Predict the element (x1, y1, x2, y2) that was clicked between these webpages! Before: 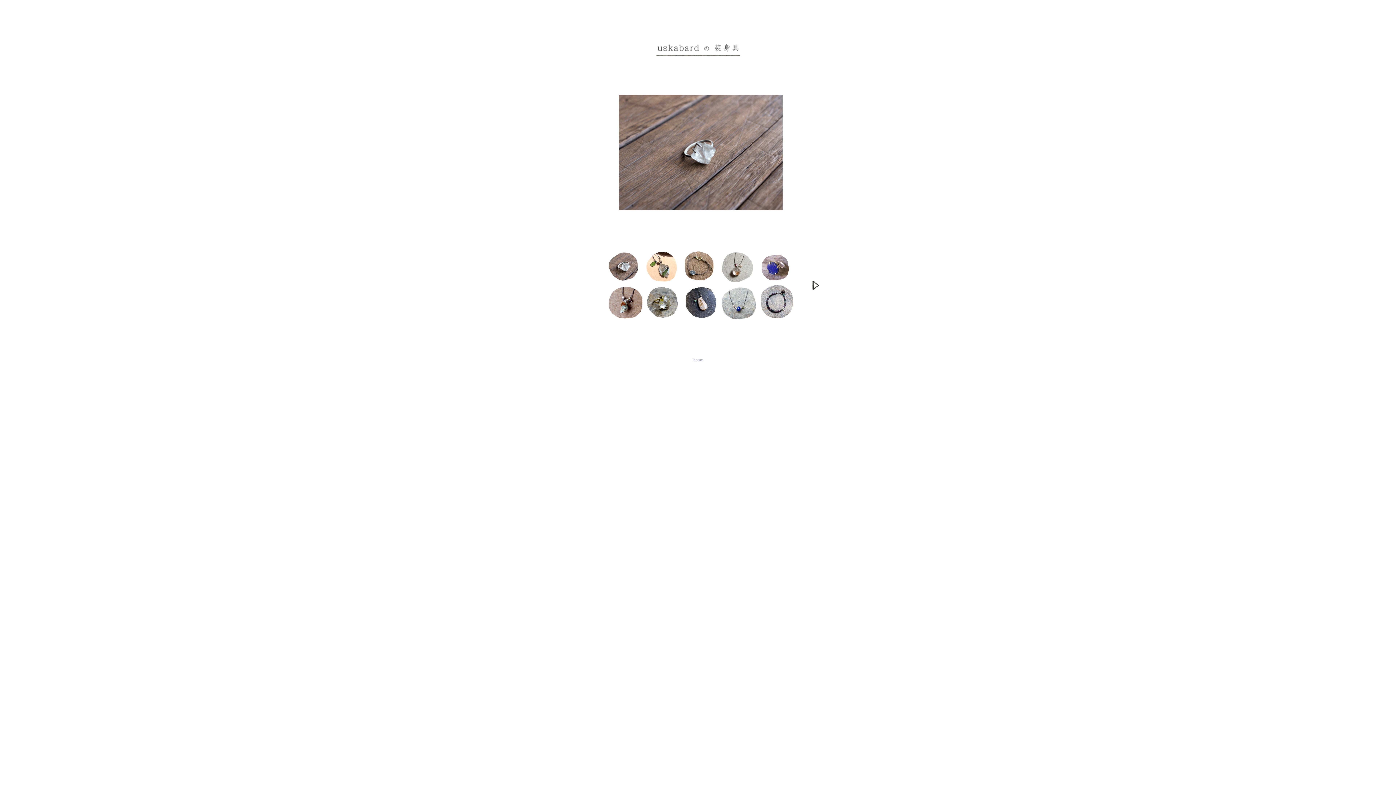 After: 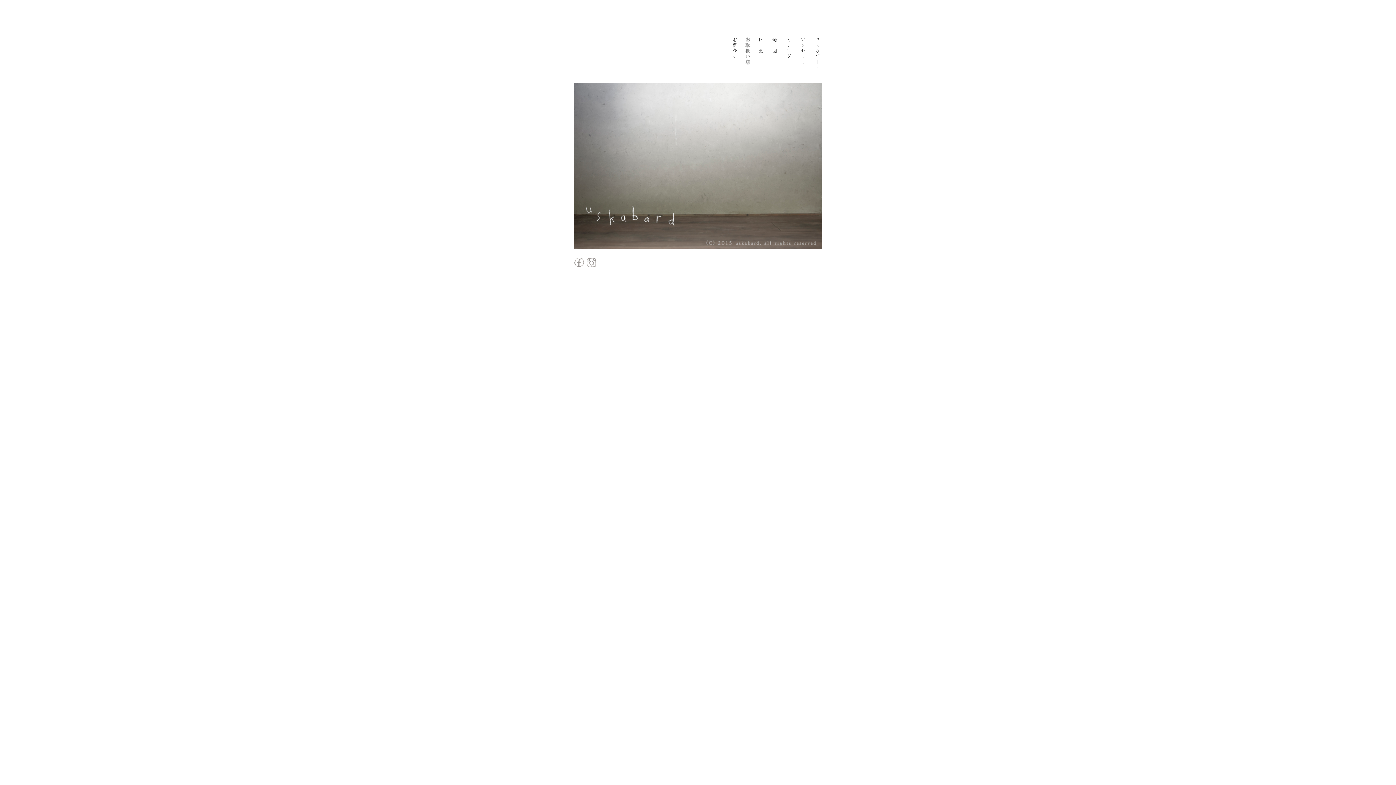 Action: label: home bbox: (693, 357, 702, 362)